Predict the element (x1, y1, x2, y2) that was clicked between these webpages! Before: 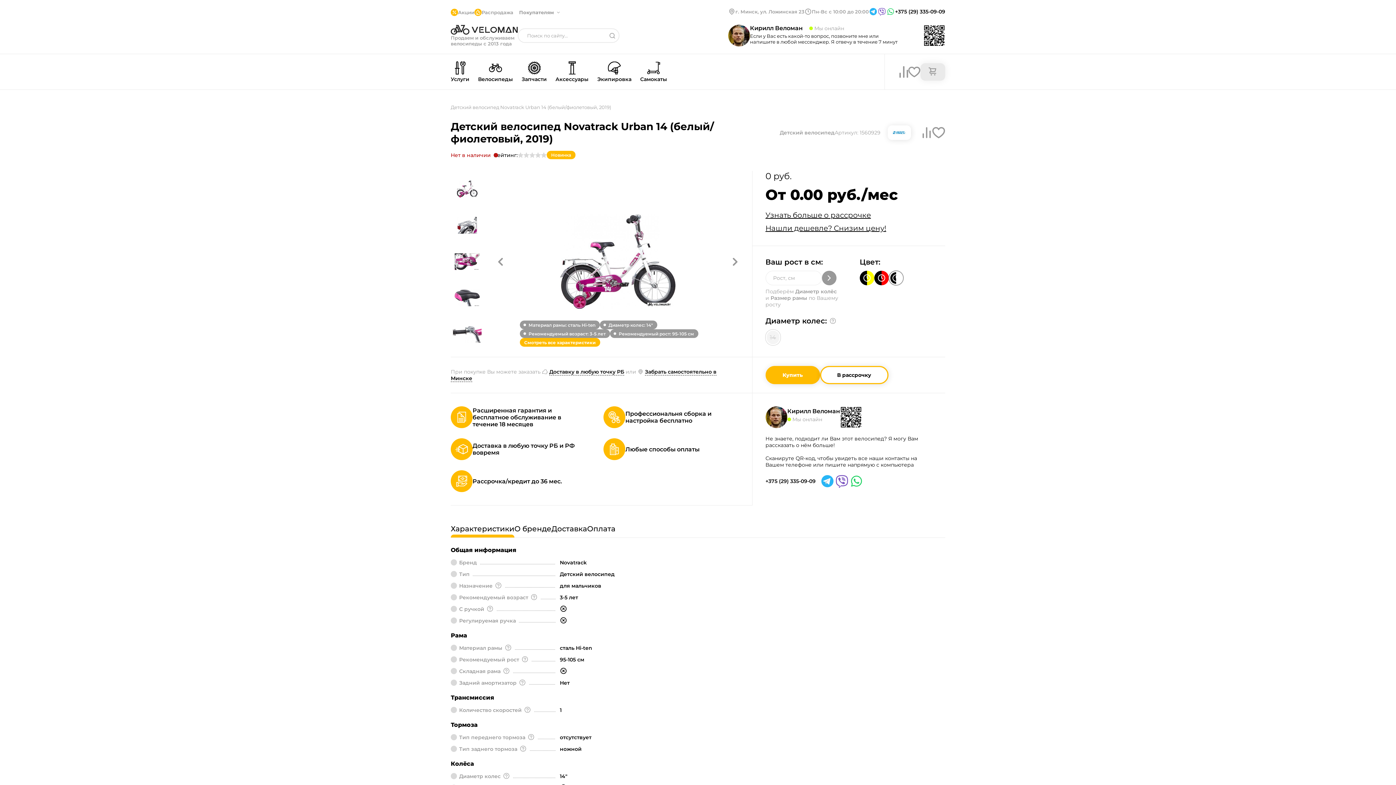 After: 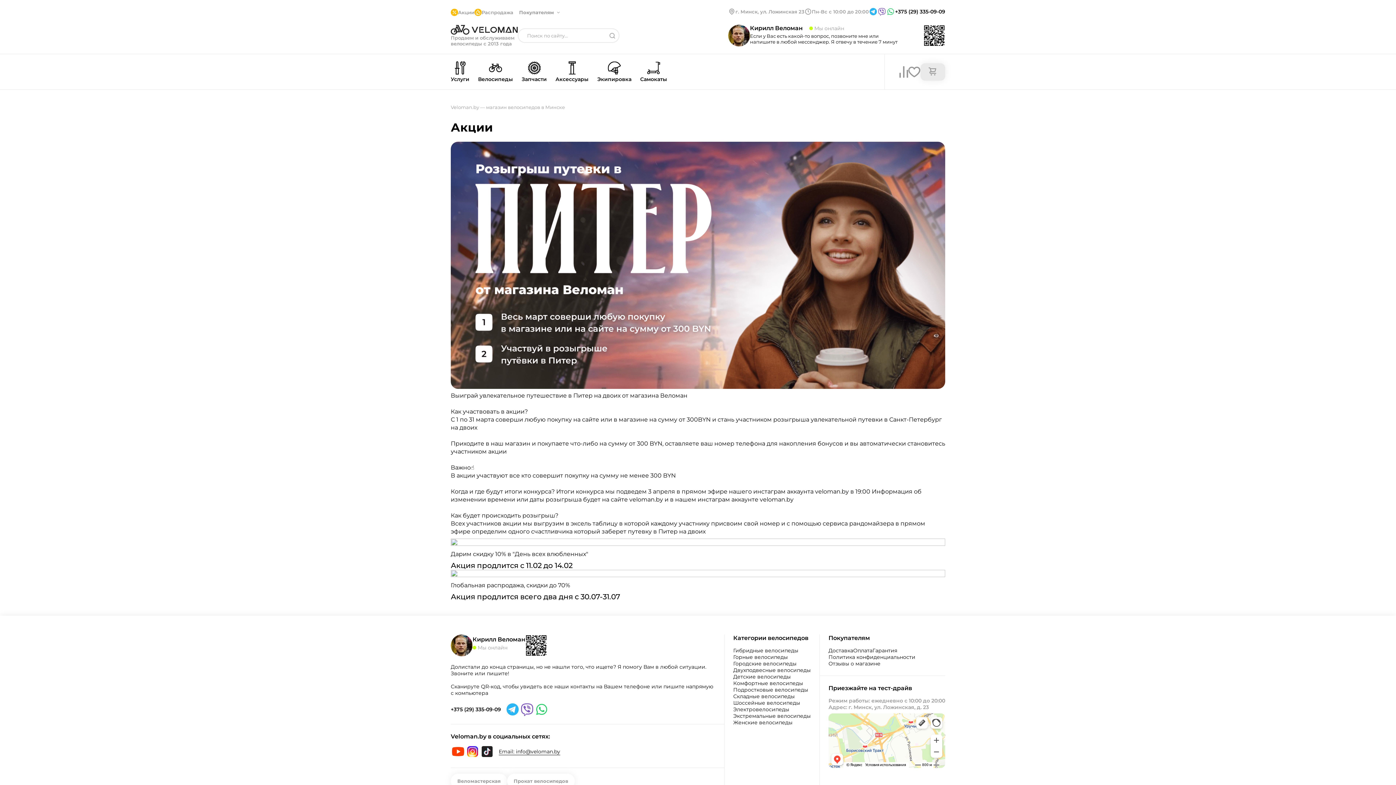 Action: bbox: (458, 9, 474, 15) label: Акции